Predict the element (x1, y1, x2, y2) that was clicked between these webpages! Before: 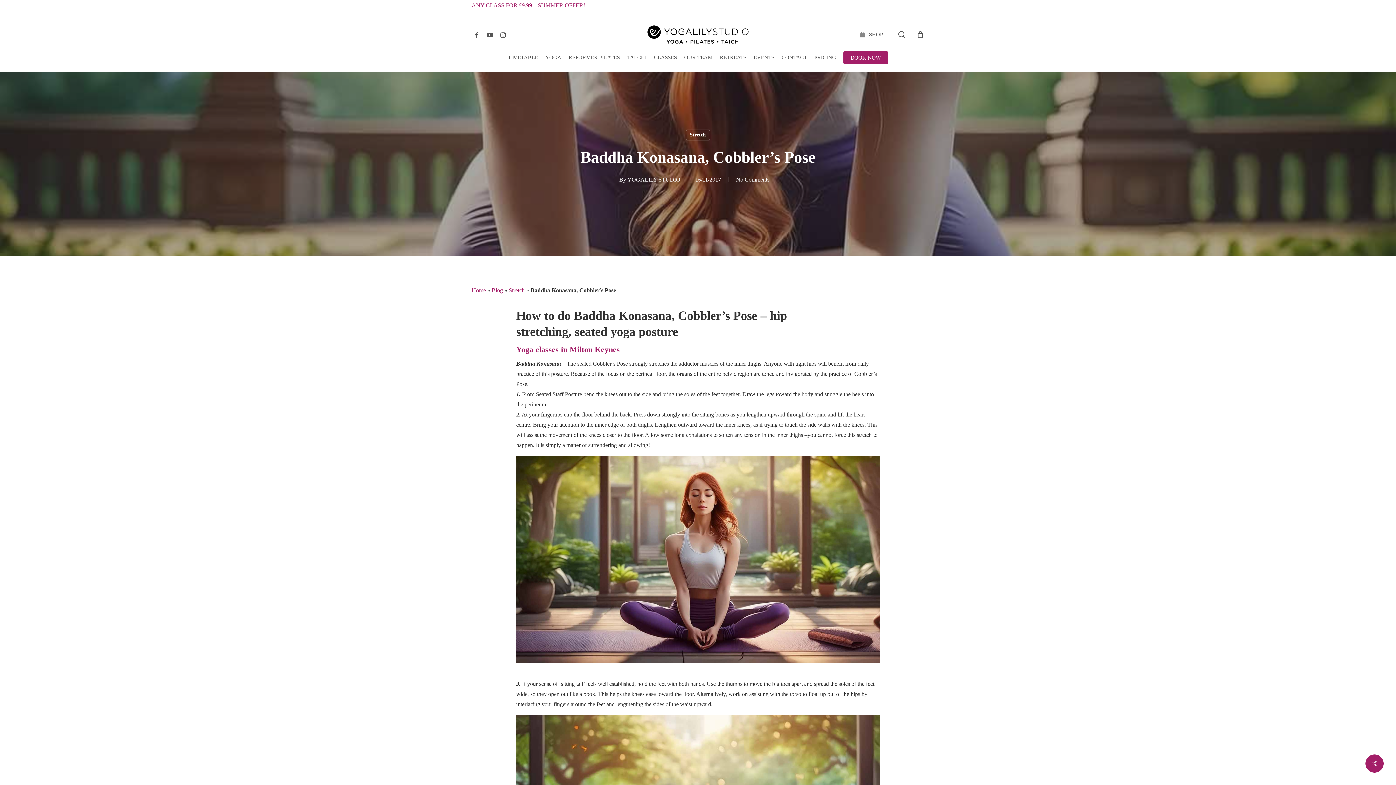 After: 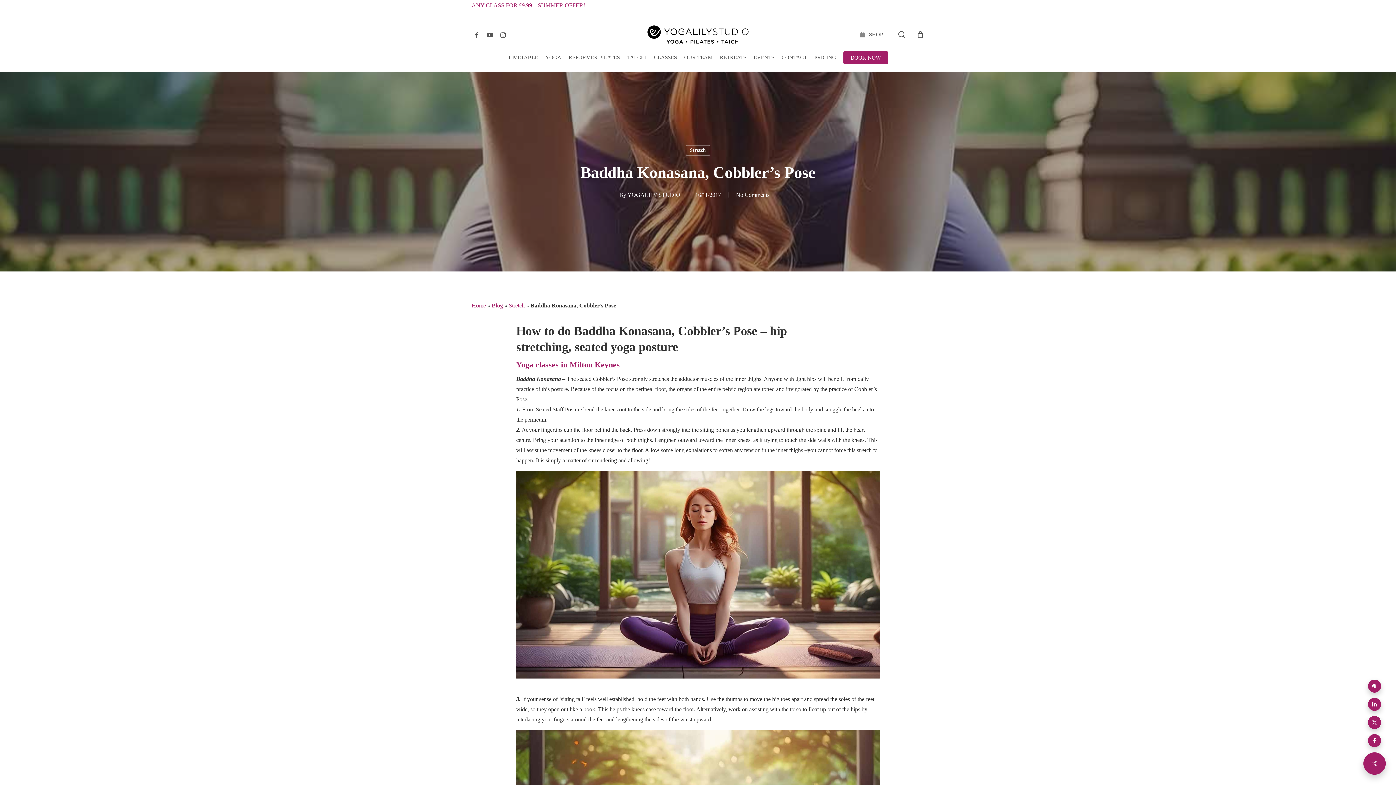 Action: bbox: (1365, 754, 1384, 773)